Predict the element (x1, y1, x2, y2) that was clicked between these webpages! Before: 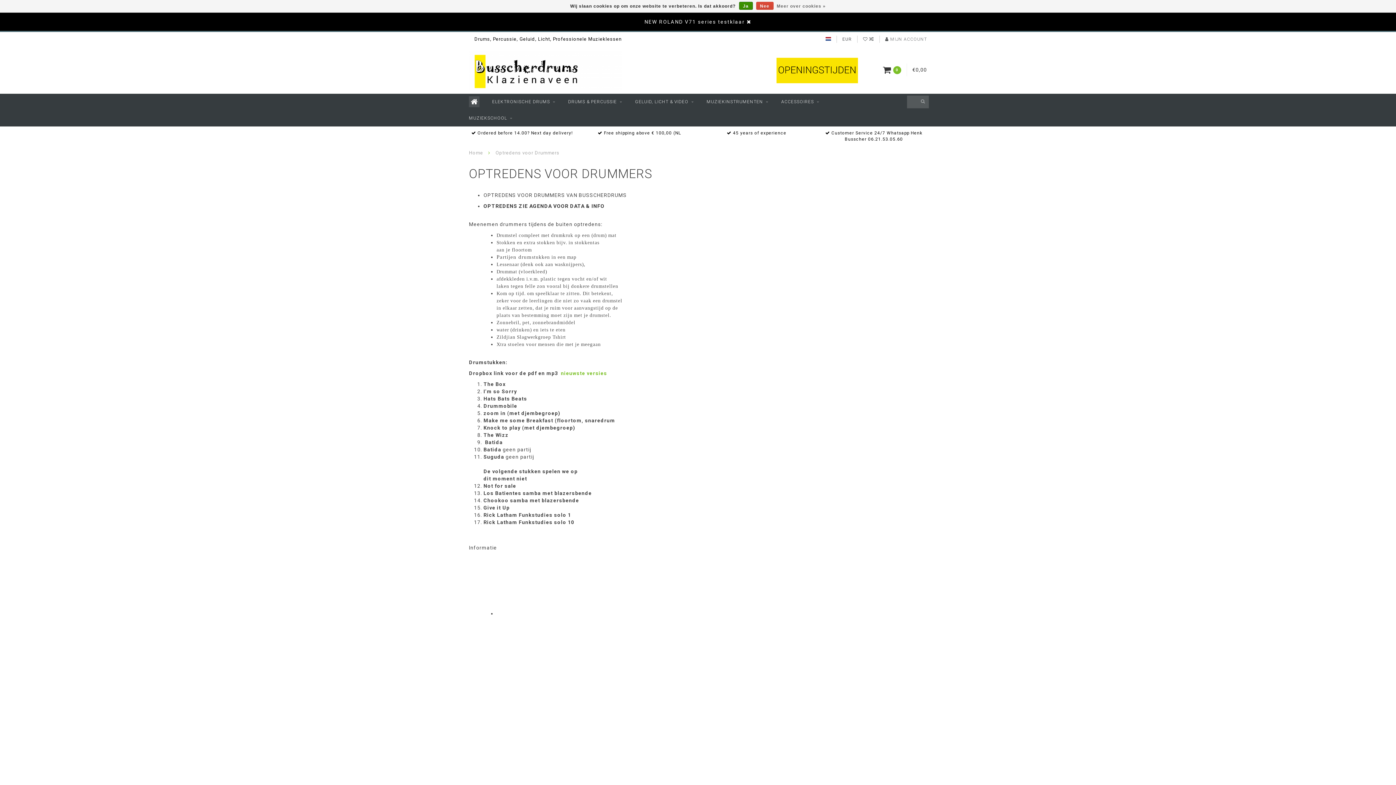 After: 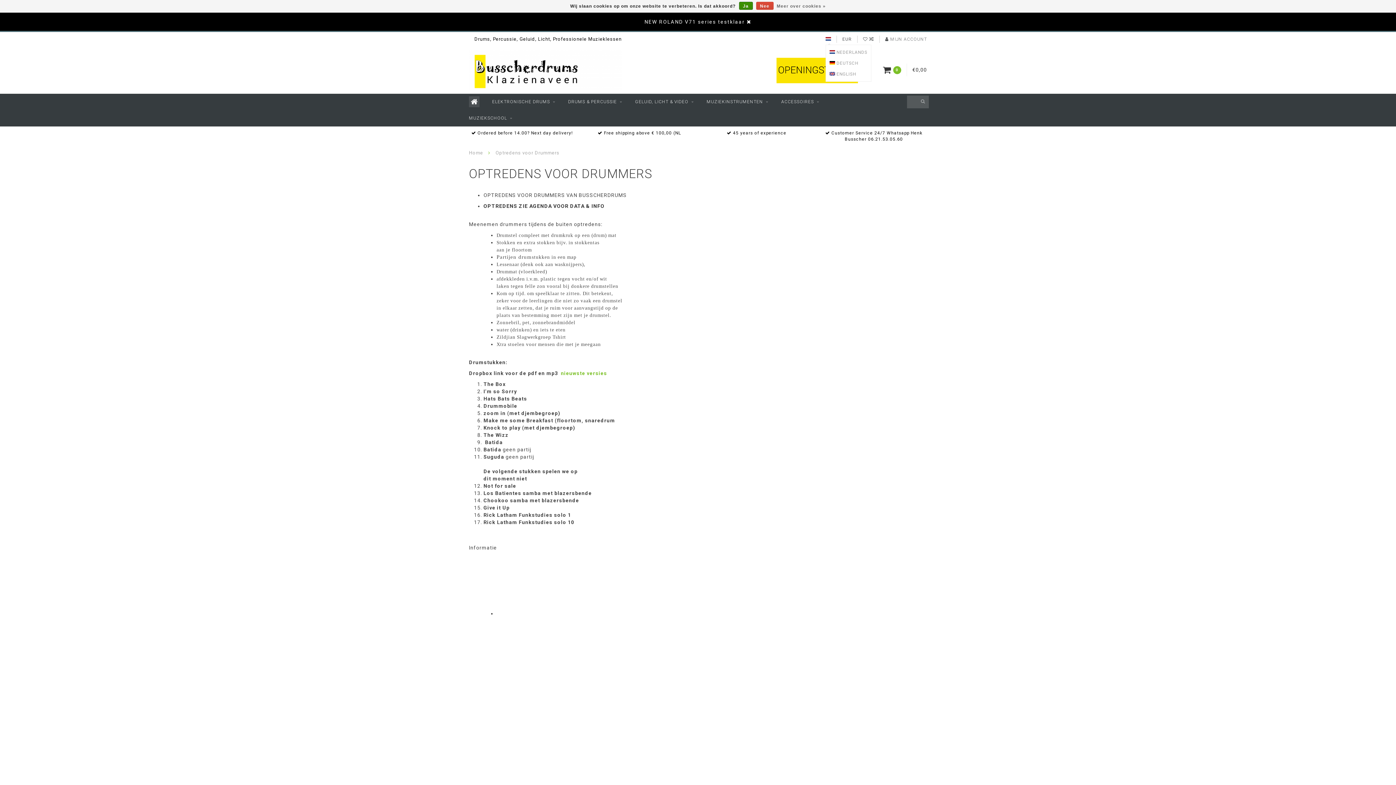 Action: bbox: (825, 36, 831, 41)